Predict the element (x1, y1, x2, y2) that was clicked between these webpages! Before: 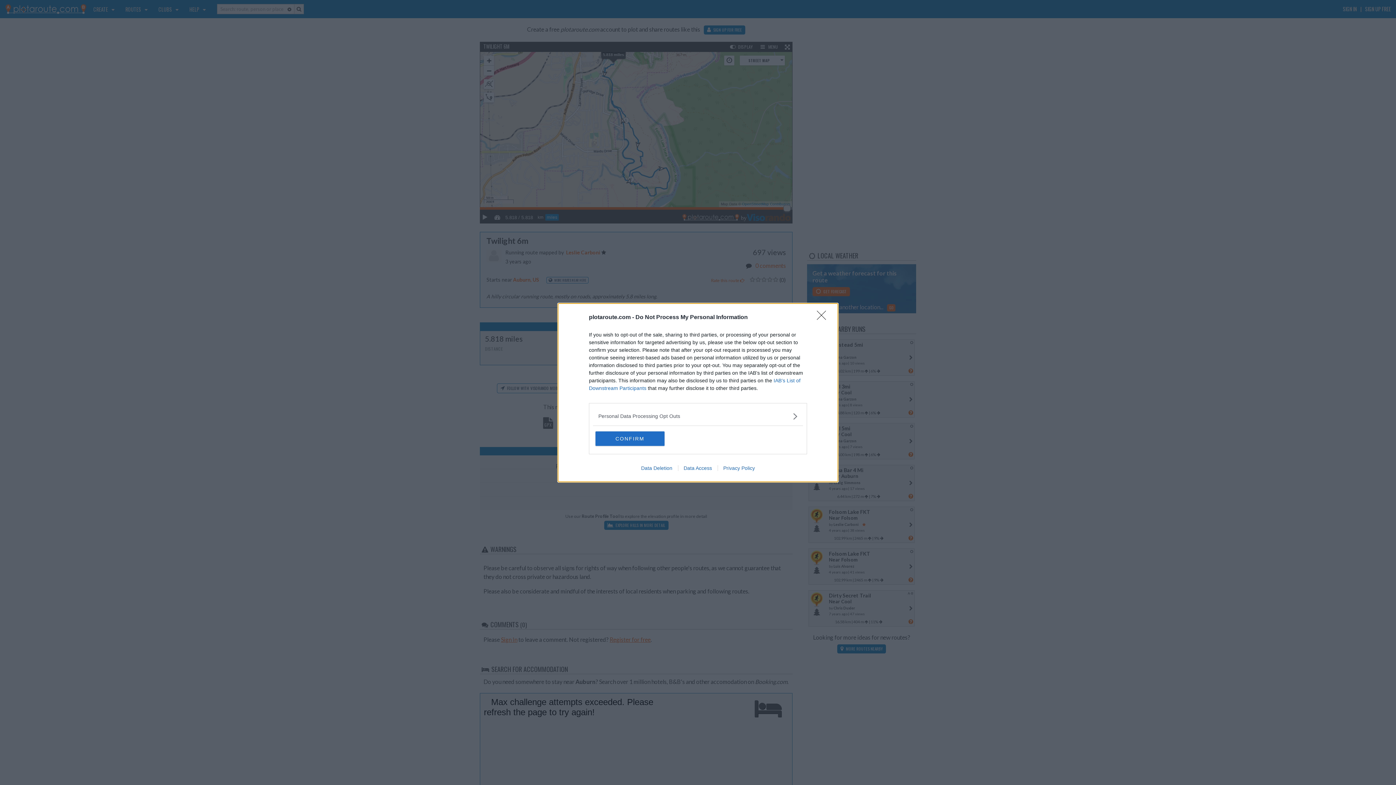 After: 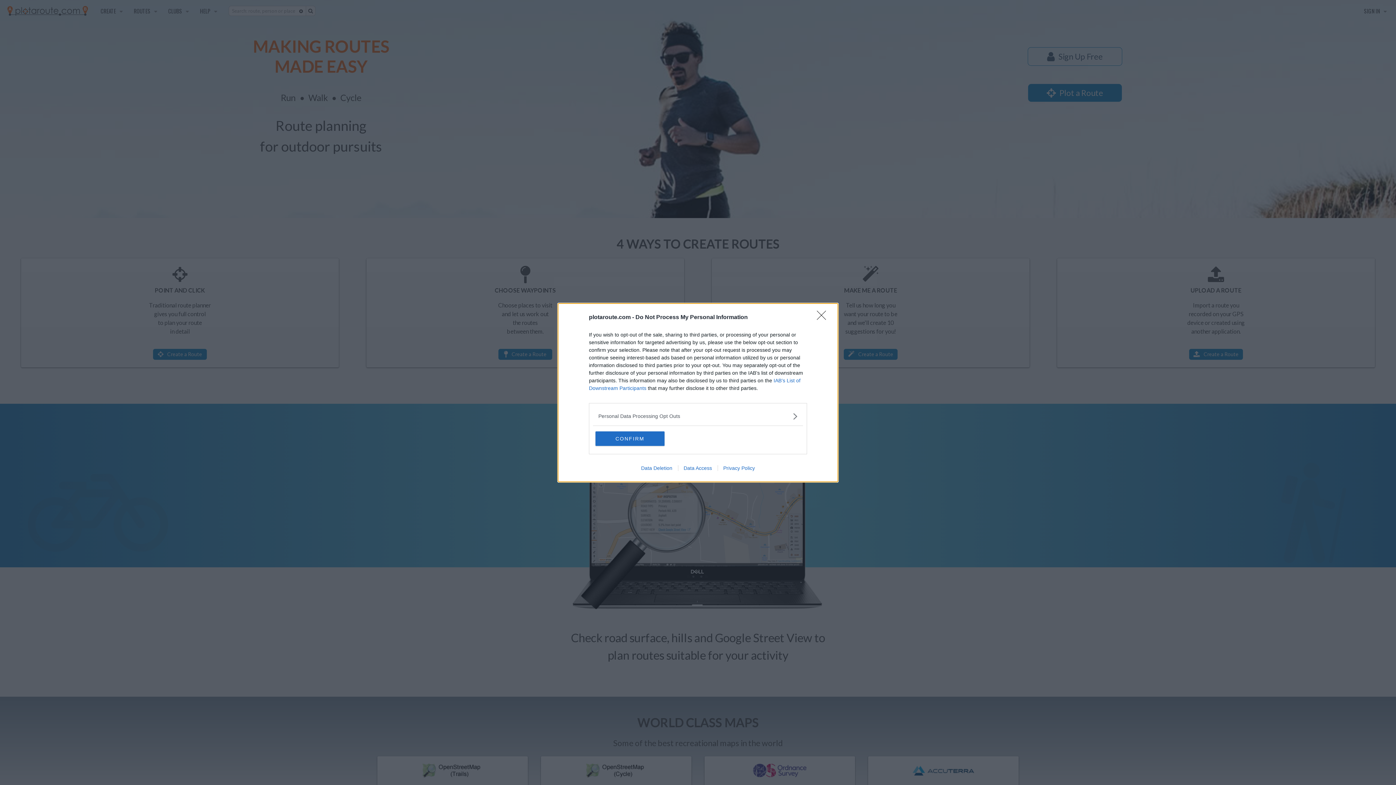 Action: bbox: (678, 465, 717, 471) label: Data Access